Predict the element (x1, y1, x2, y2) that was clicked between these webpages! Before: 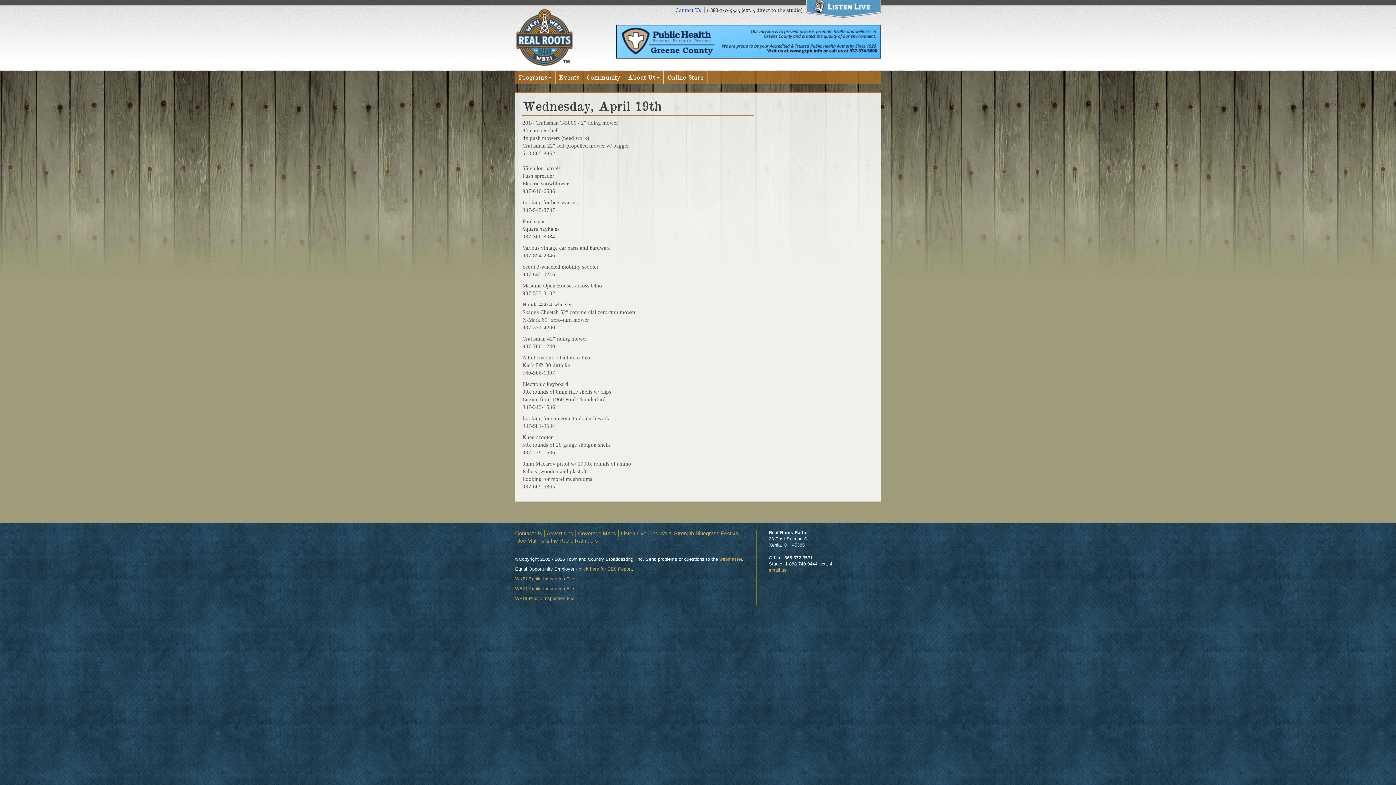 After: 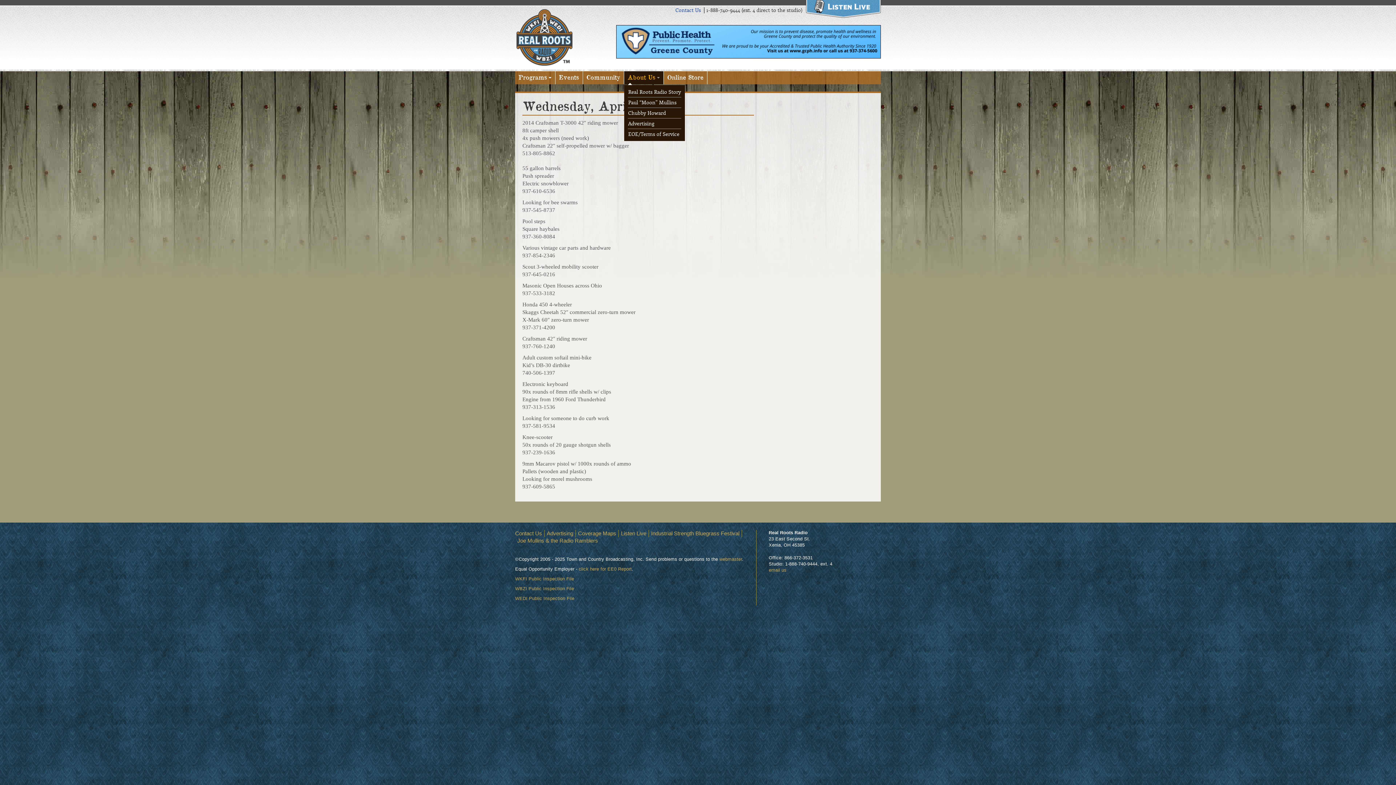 Action: label: About Us bbox: (624, 71, 663, 84)